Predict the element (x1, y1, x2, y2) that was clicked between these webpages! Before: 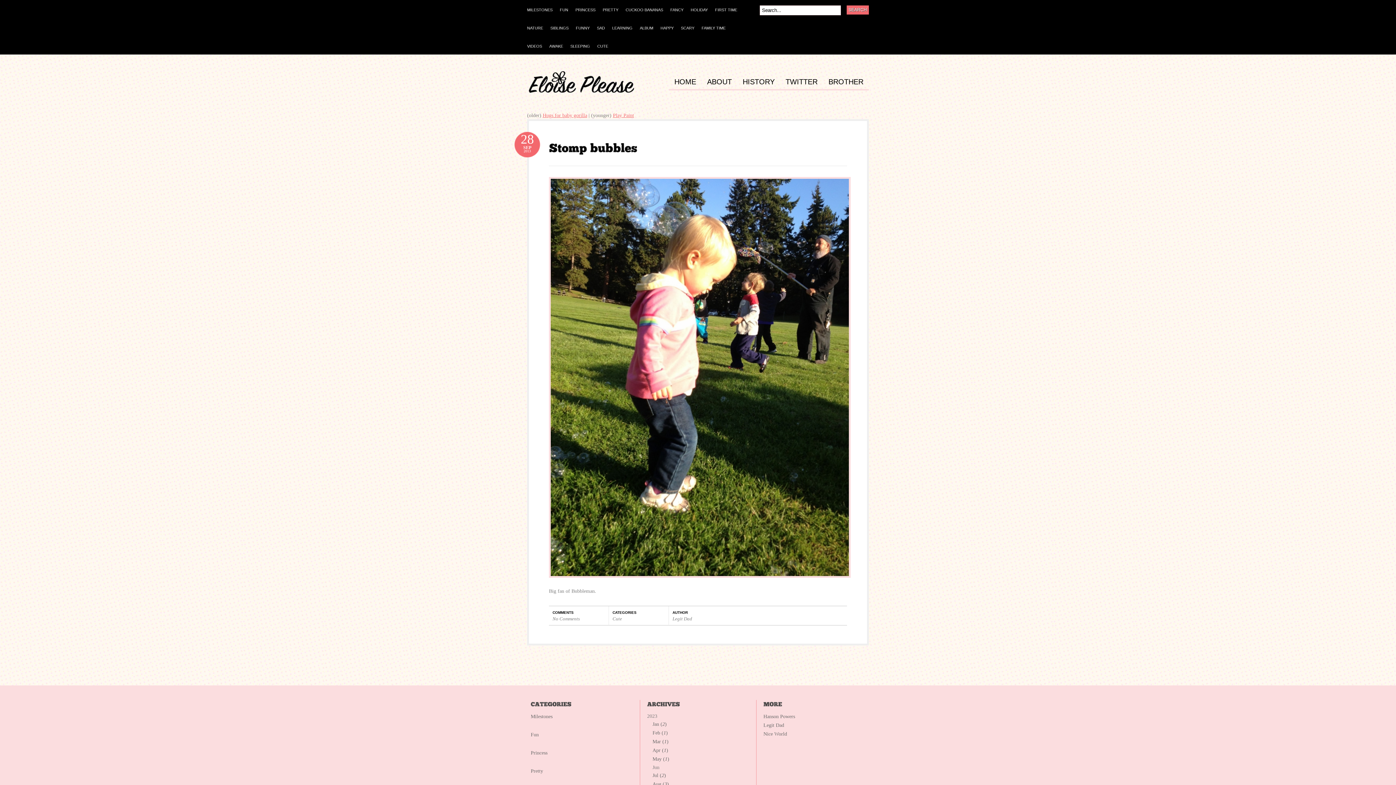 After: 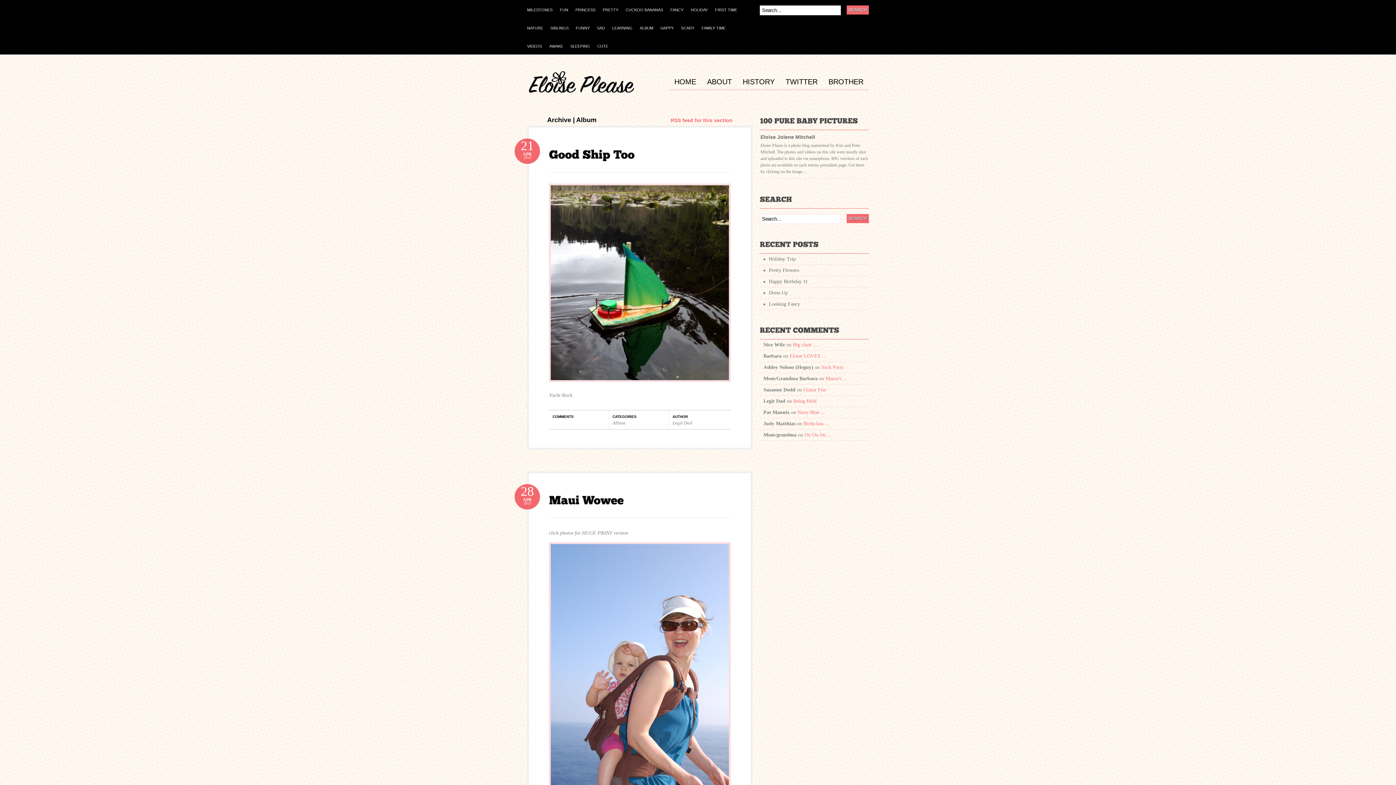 Action: label: ALBUM bbox: (640, 18, 660, 38)